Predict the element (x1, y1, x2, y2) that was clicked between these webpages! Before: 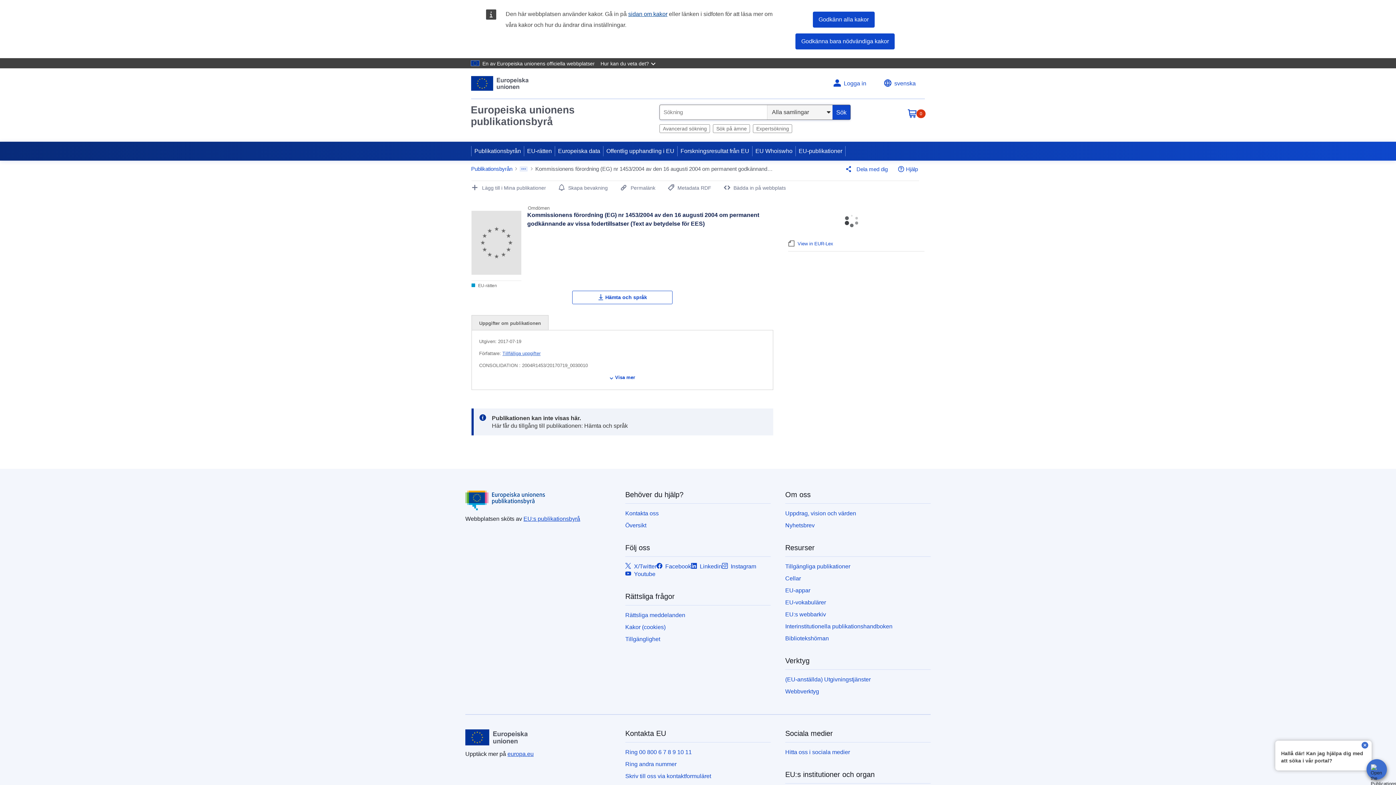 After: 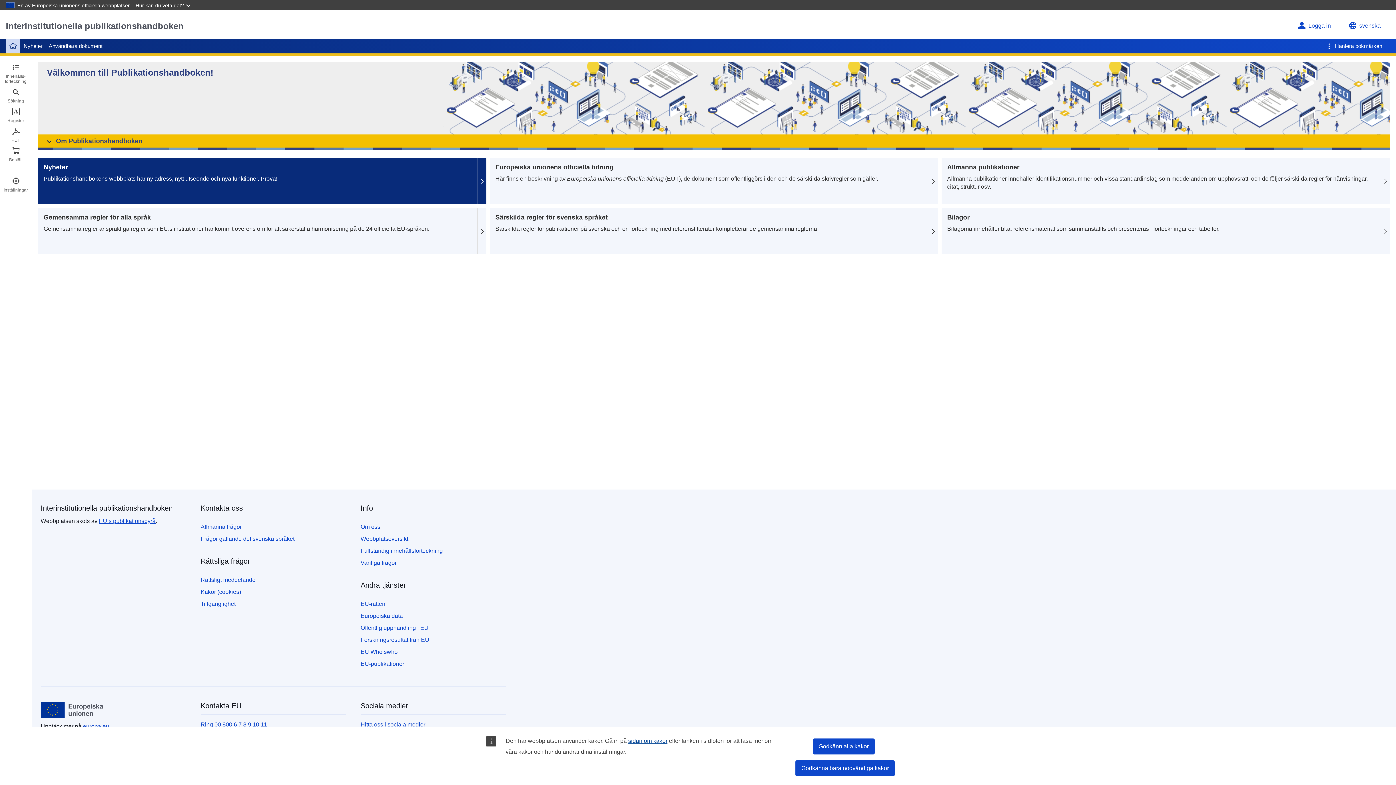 Action: bbox: (785, 623, 892, 629) label: Interinstitutionella publikationshandboken